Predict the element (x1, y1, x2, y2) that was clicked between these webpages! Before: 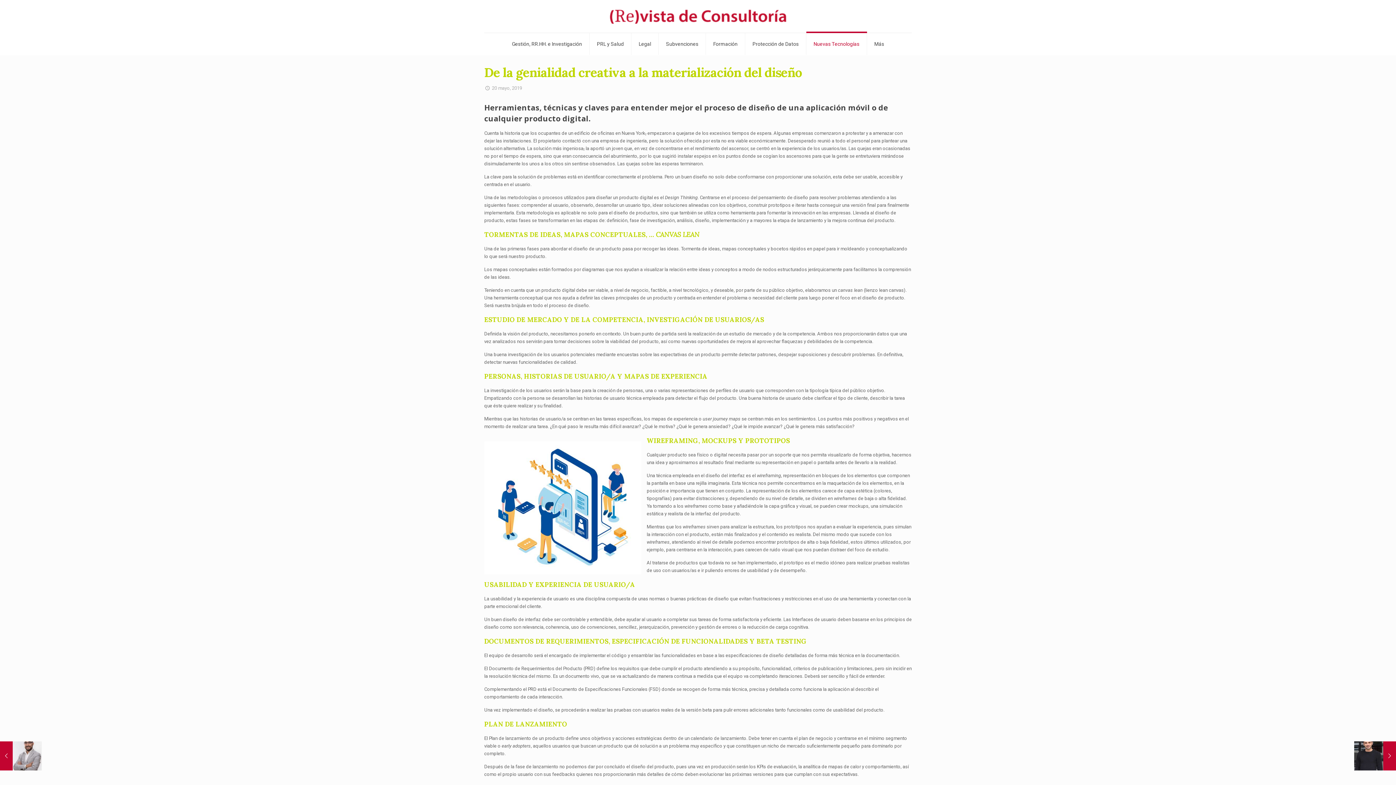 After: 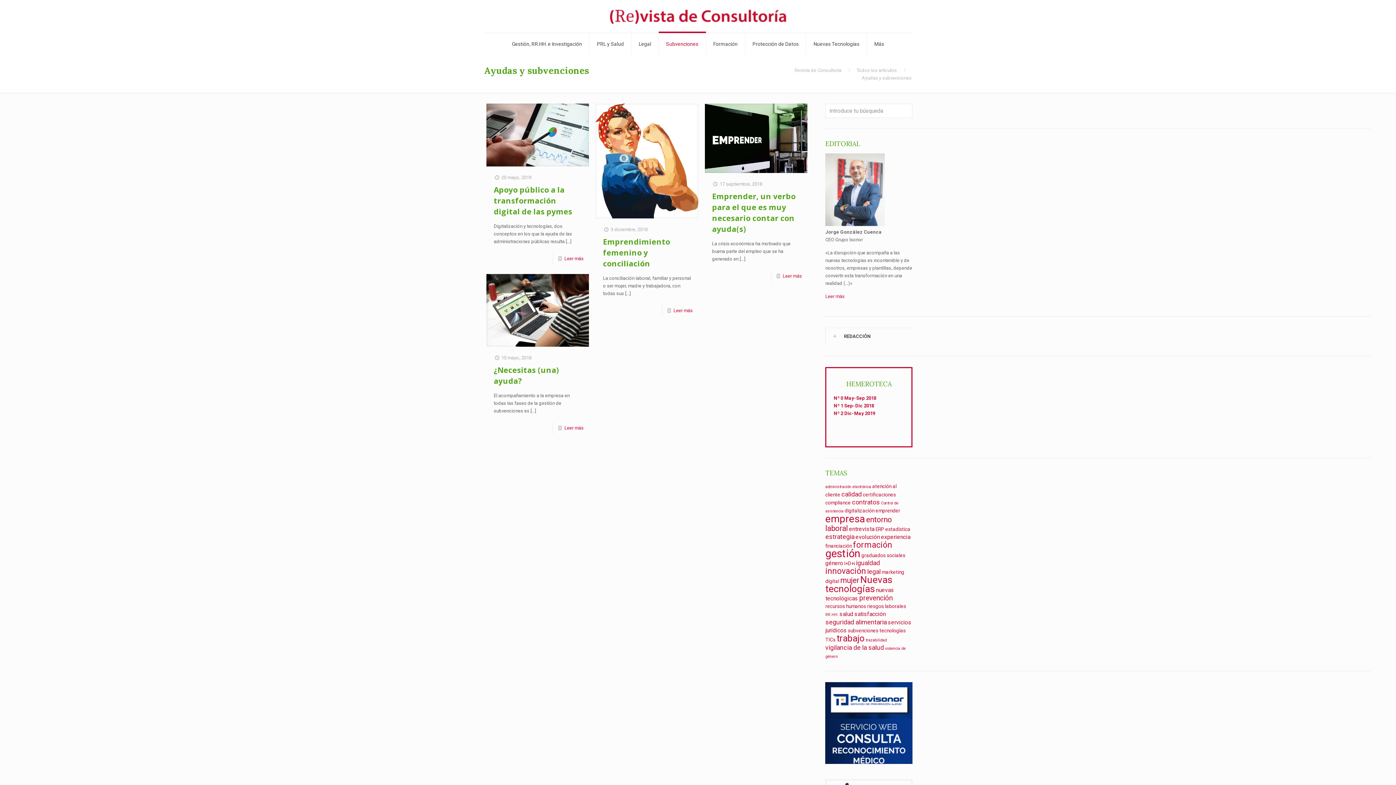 Action: label: Subvenciones bbox: (658, 33, 706, 54)